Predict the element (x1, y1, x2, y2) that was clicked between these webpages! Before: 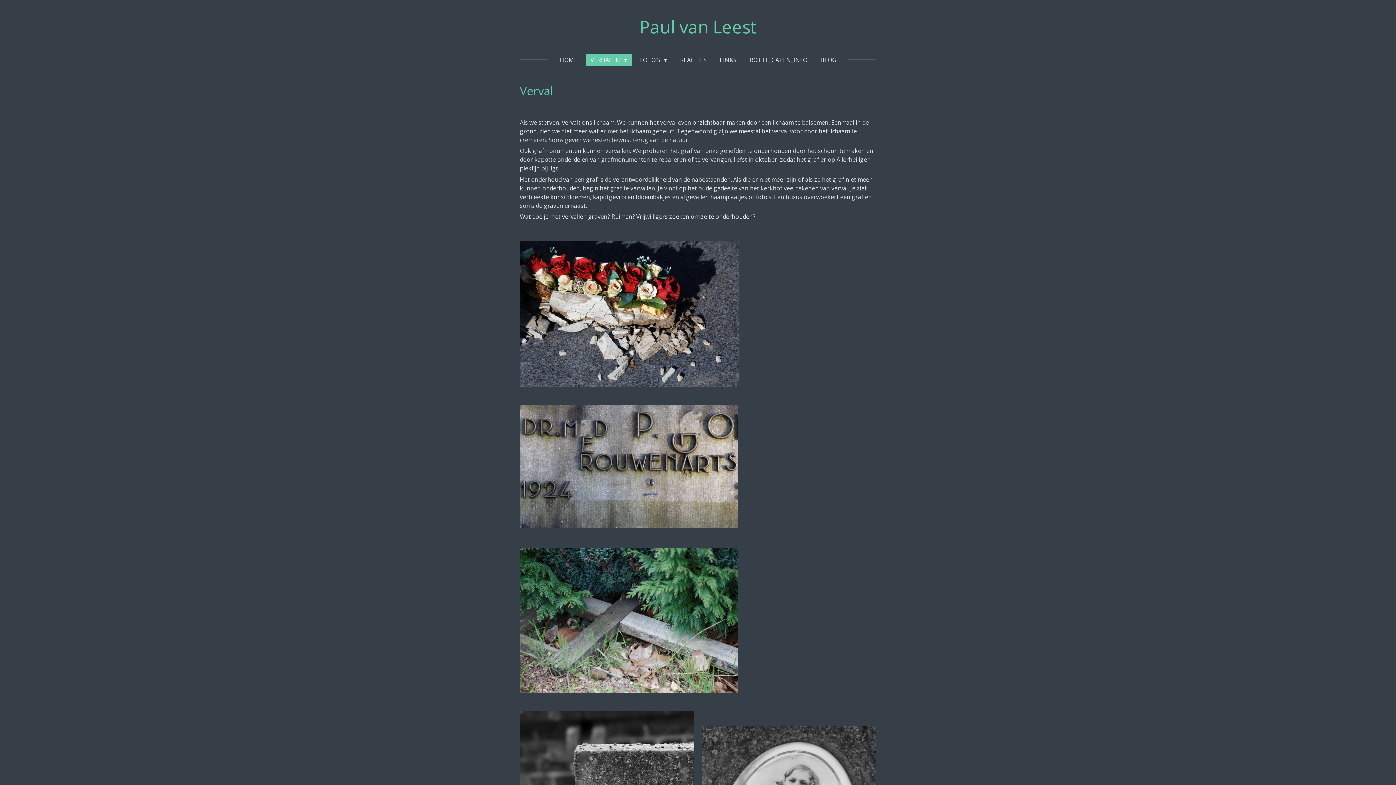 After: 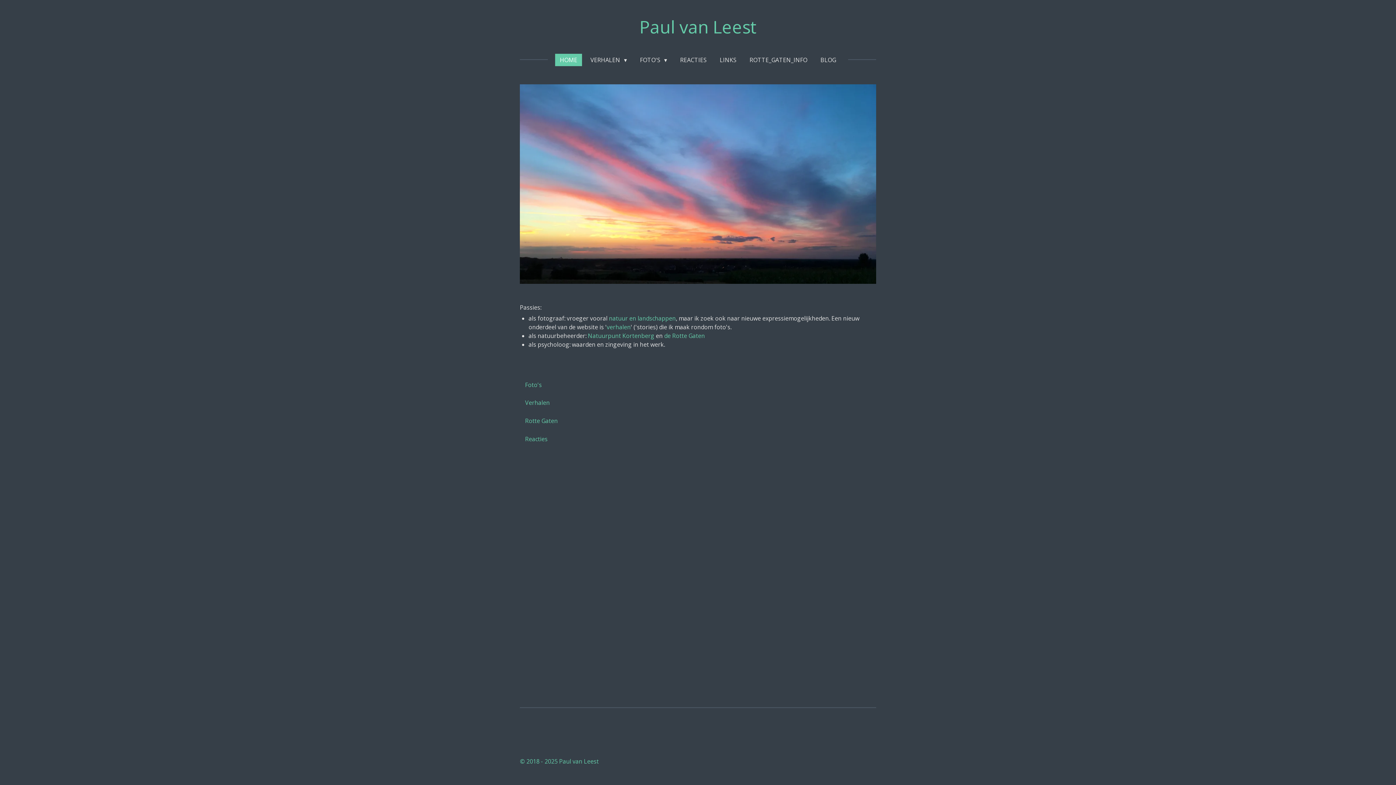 Action: bbox: (639, 14, 756, 38) label: Paul van Leest